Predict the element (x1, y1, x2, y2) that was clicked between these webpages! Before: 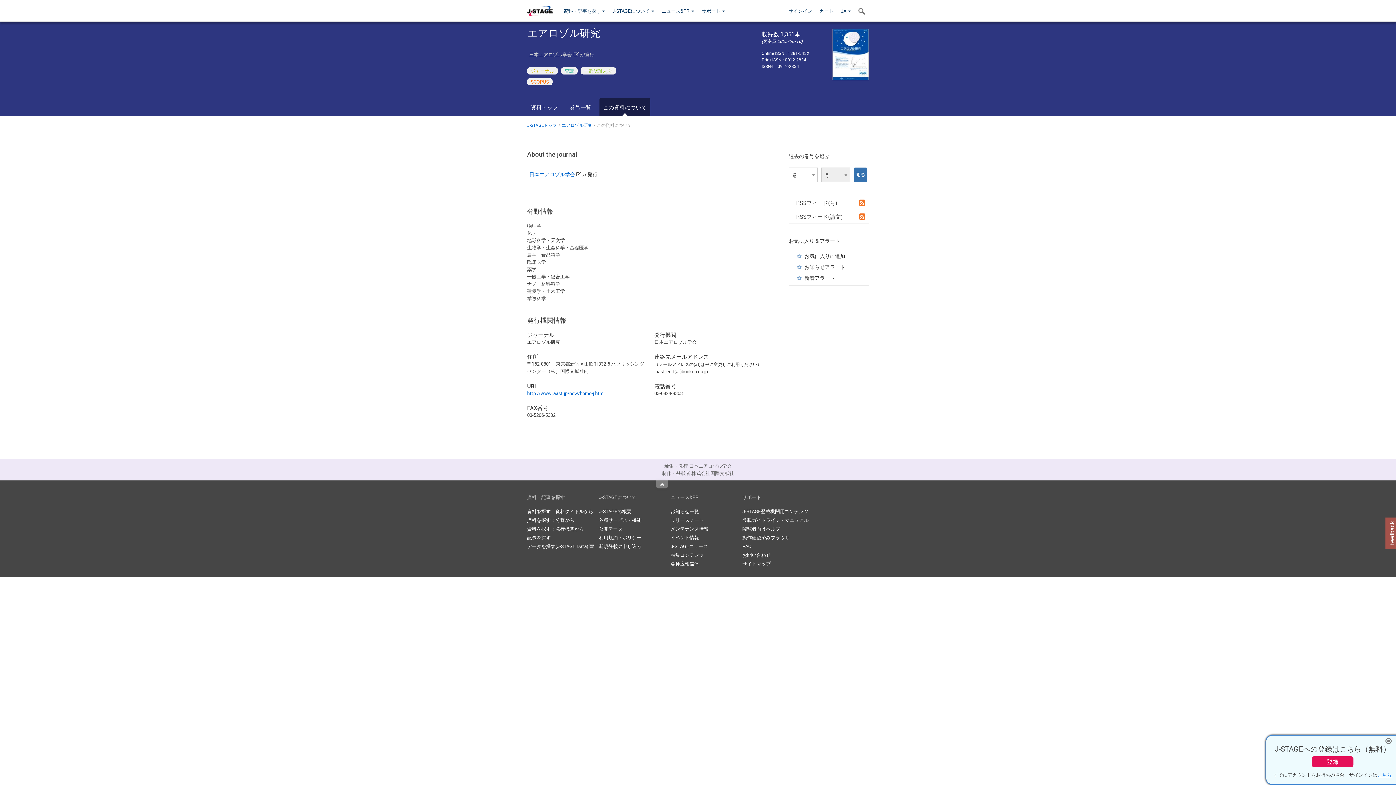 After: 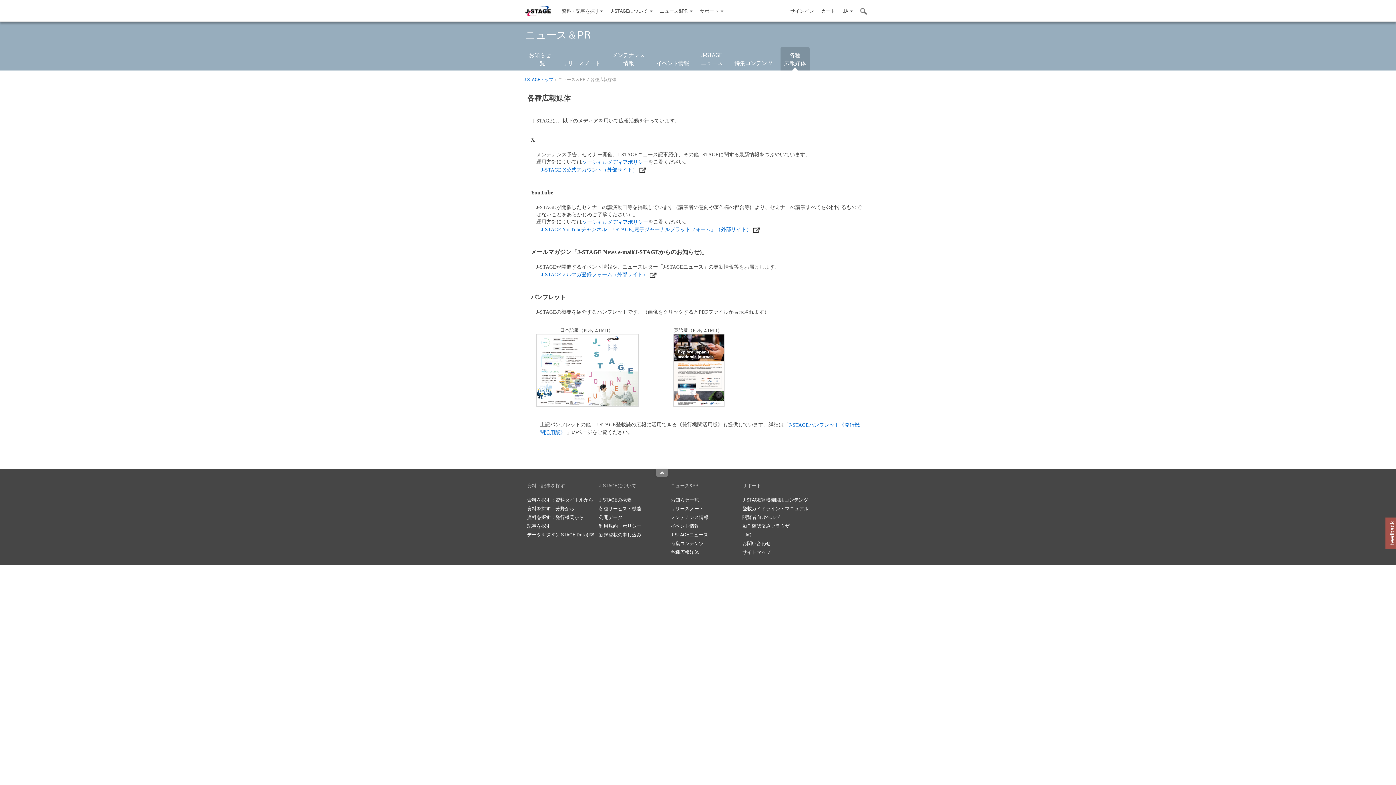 Action: label: 各種広報媒体 bbox: (670, 560, 699, 567)